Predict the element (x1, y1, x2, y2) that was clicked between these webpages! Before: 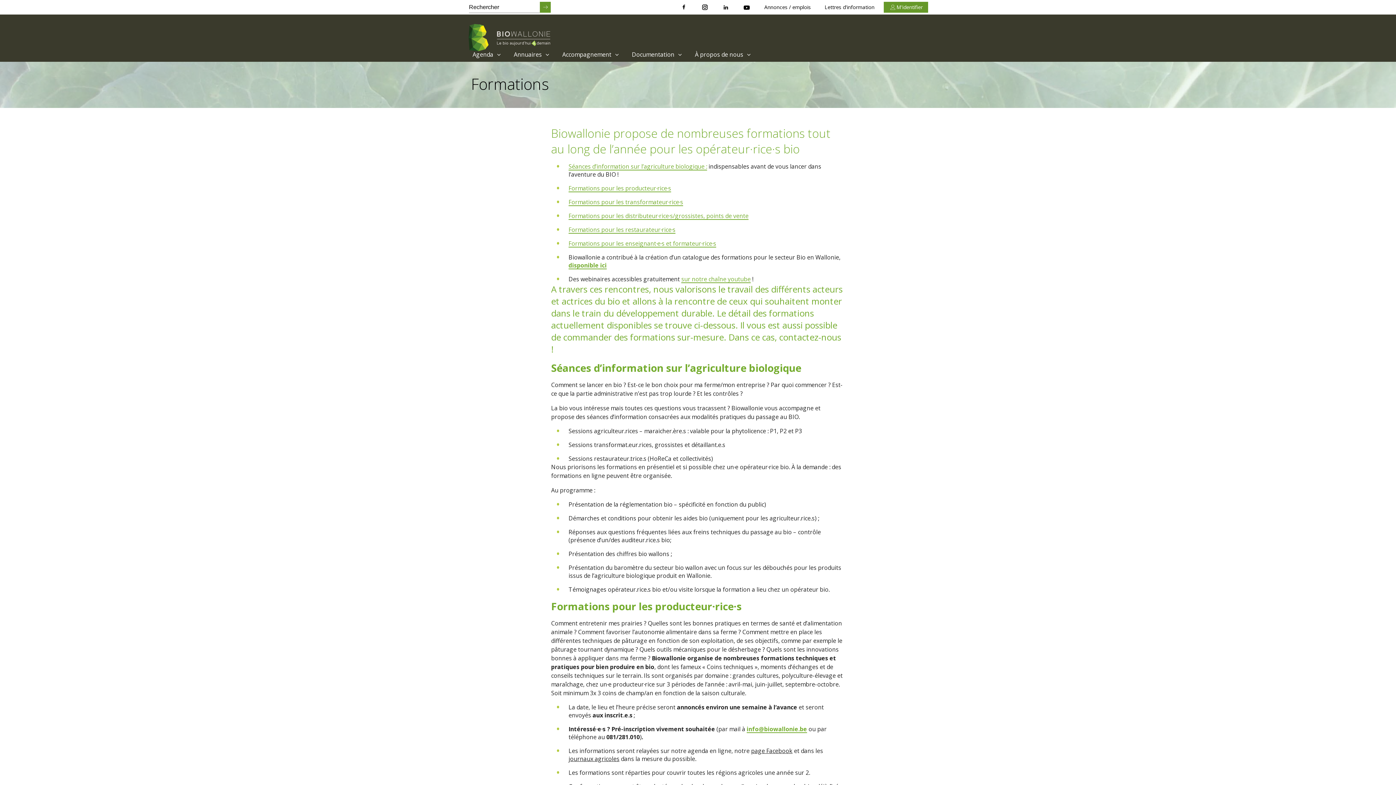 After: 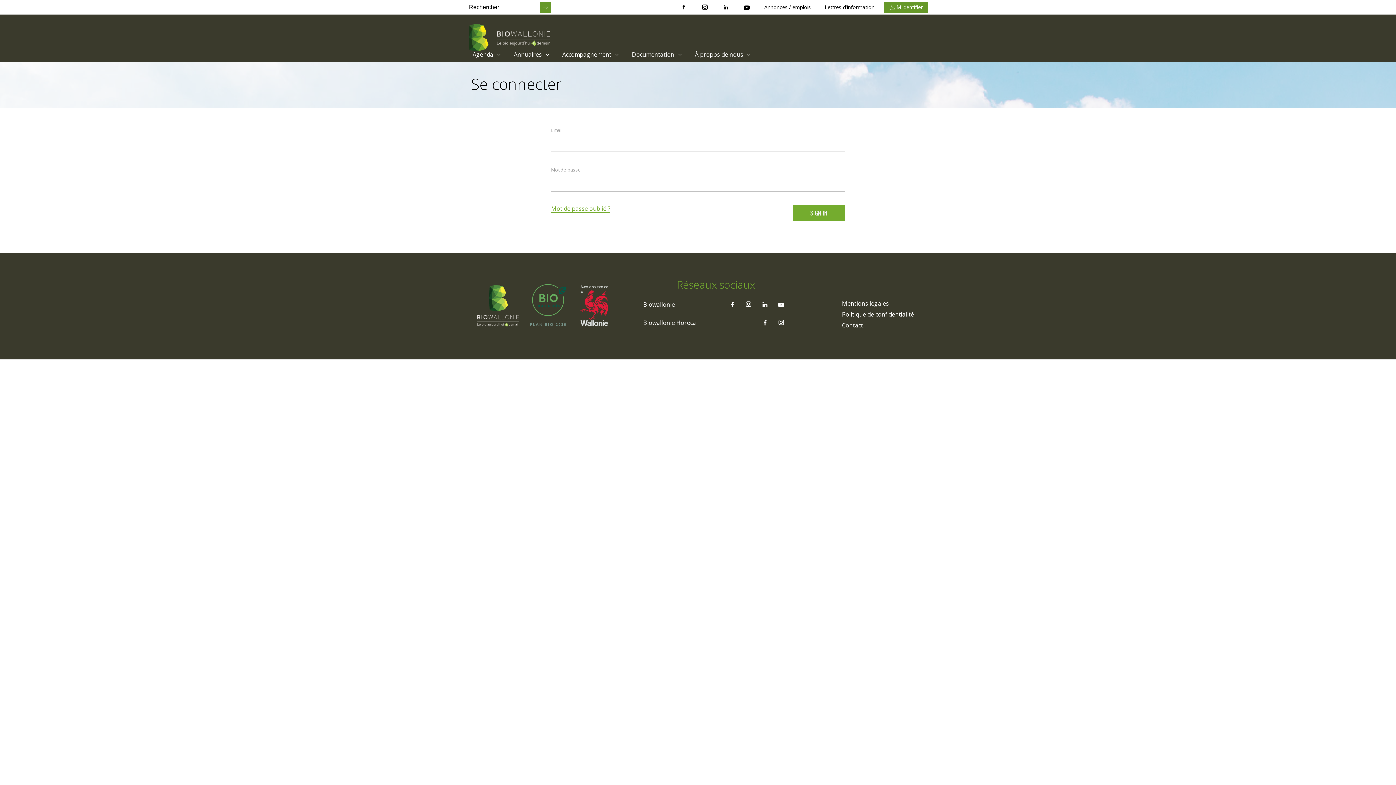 Action: label: M'identifier bbox: (884, 1, 928, 12)